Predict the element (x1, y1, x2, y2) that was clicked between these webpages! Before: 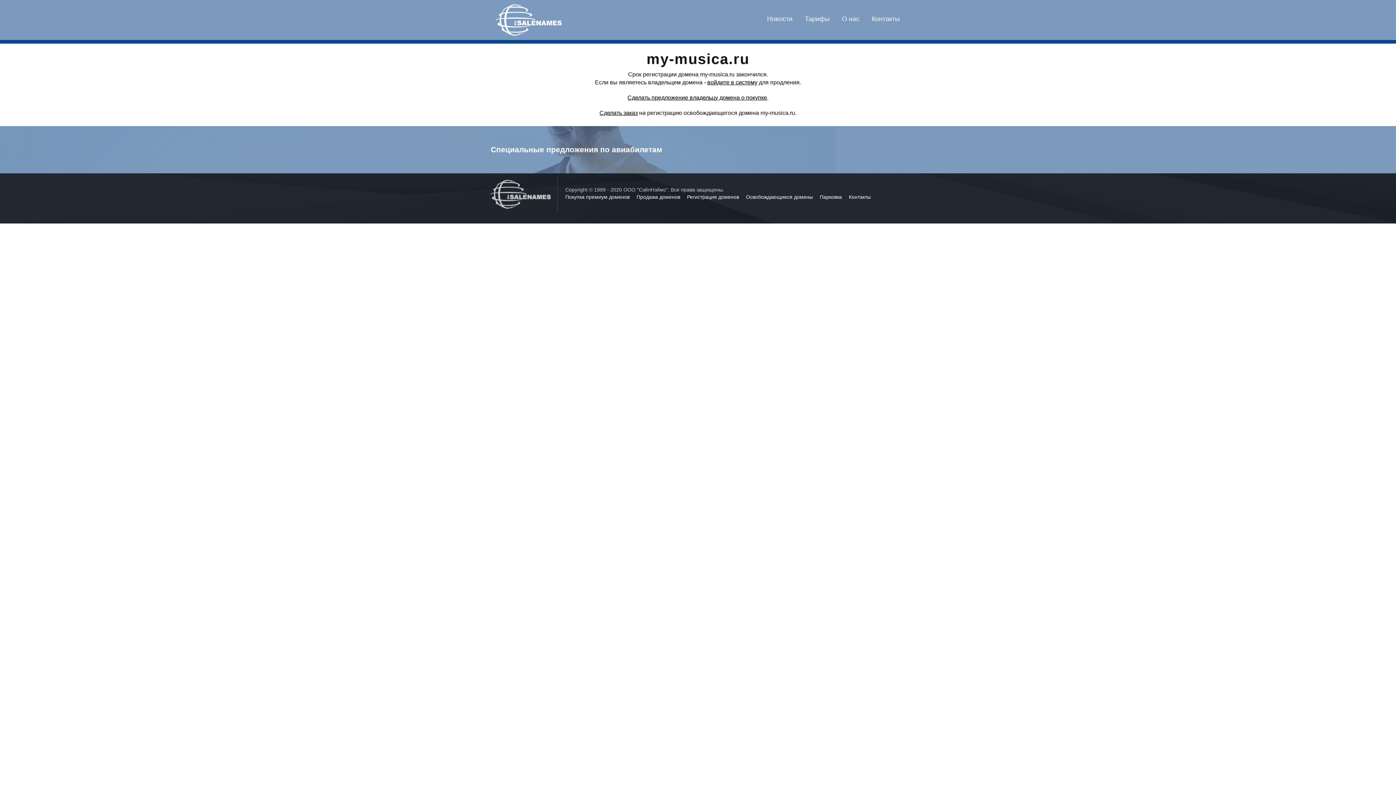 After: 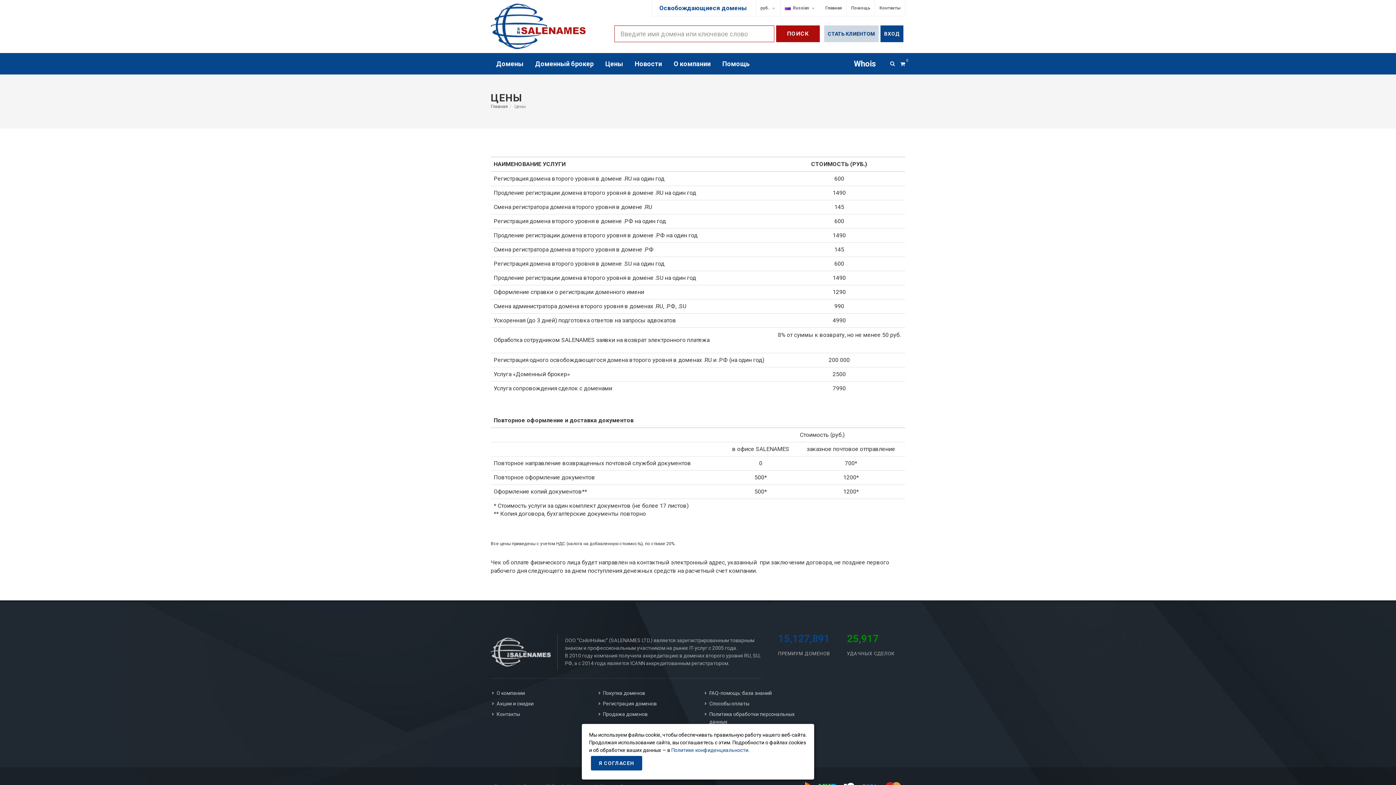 Action: bbox: (805, 15, 829, 22) label: Тарифы